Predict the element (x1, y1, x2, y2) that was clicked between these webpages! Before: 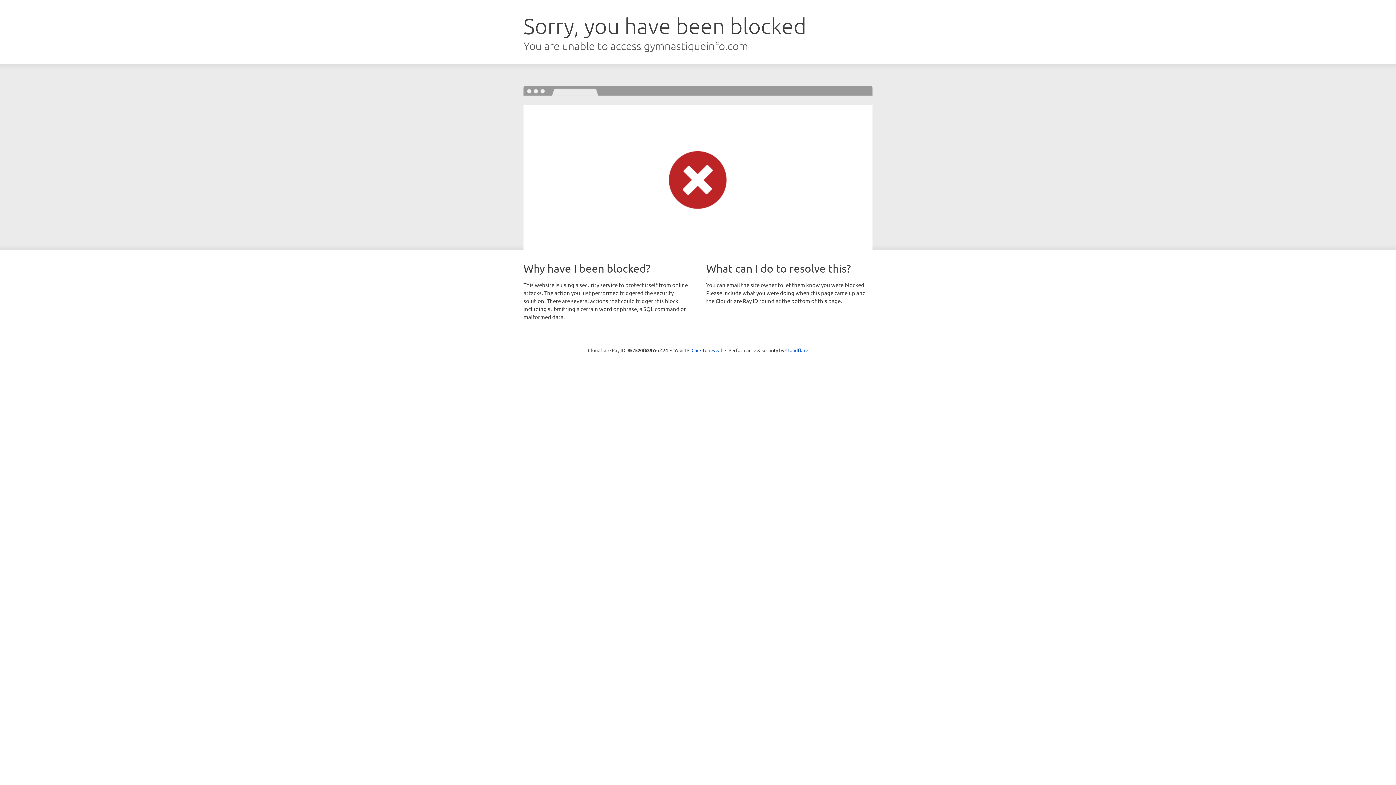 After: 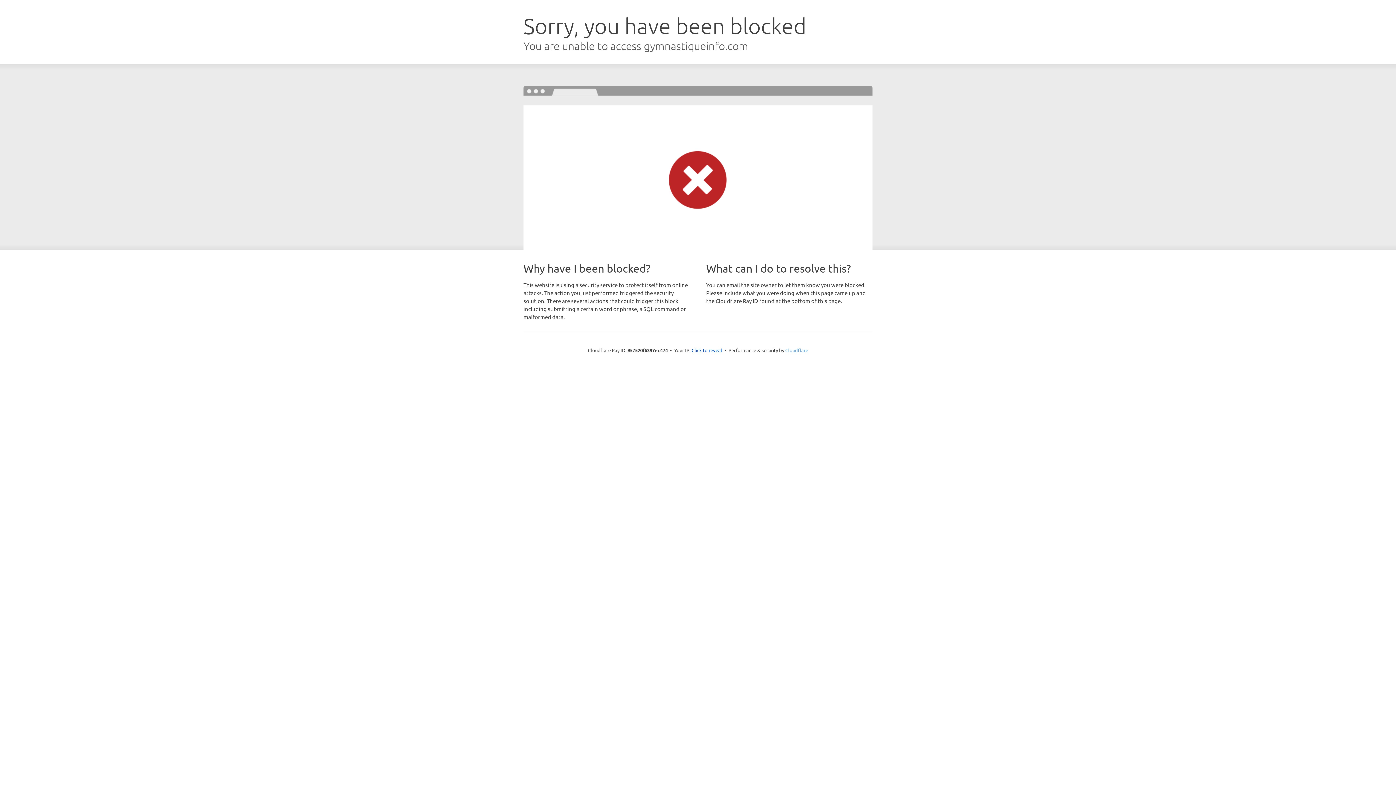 Action: bbox: (785, 347, 808, 353) label: Cloudflare